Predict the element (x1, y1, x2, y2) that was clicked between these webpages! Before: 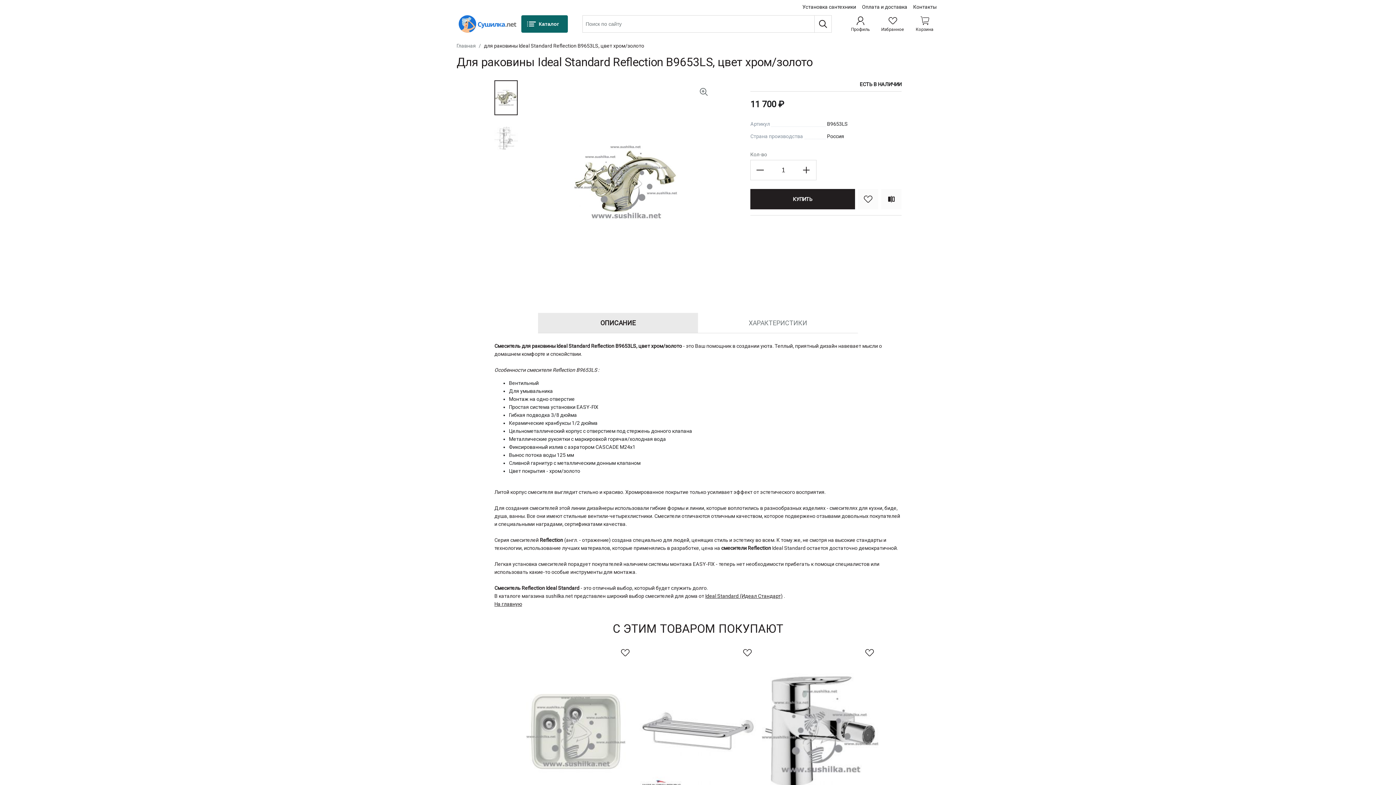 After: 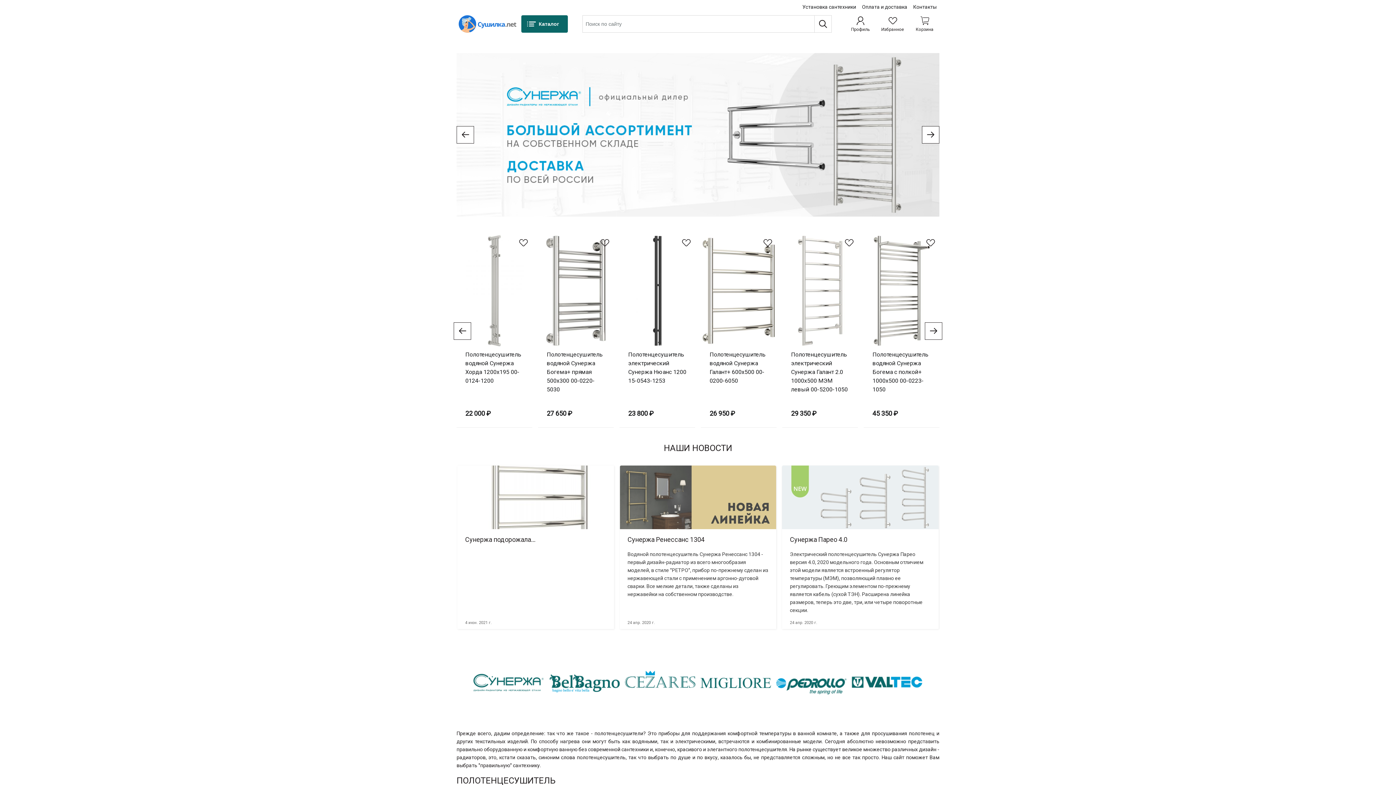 Action: label: Home page link bbox: (456, 15, 518, 32)